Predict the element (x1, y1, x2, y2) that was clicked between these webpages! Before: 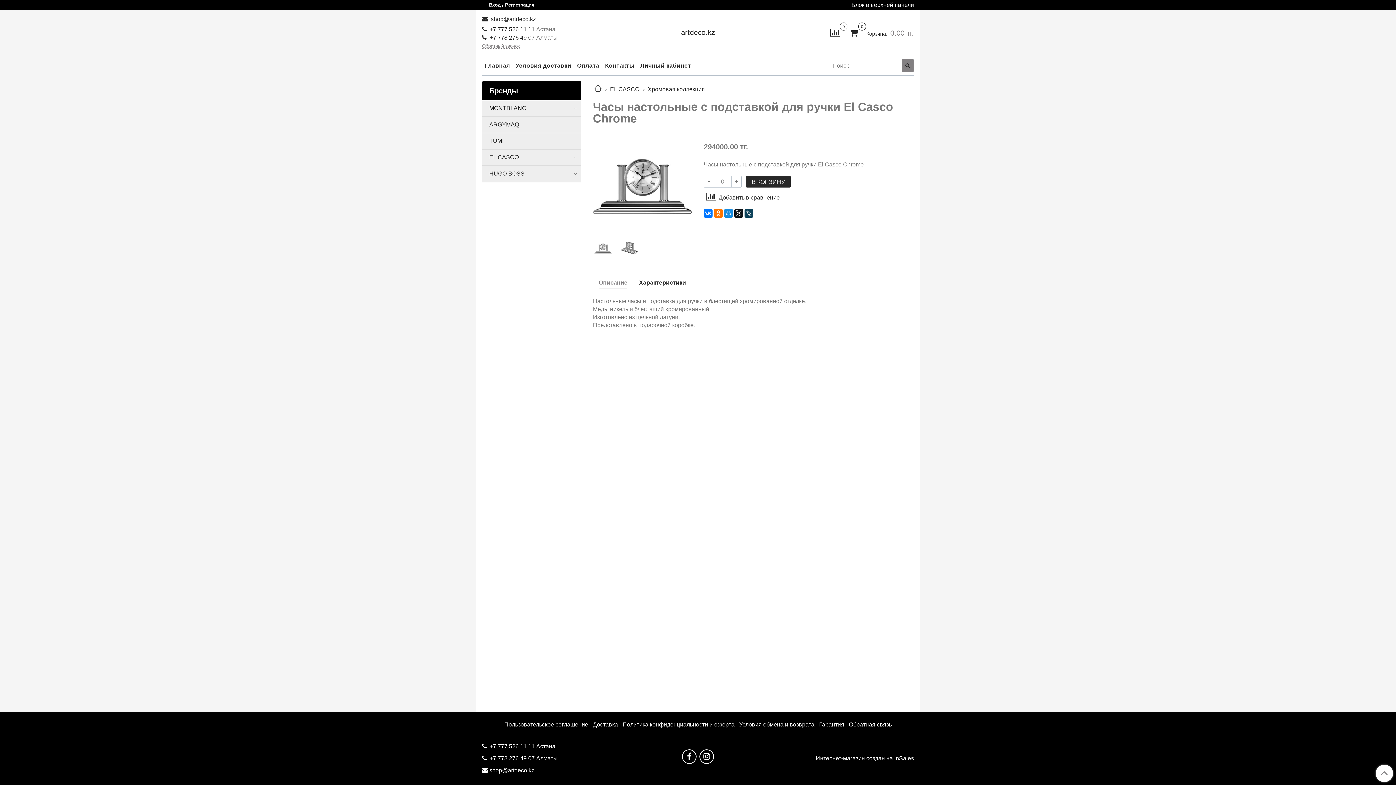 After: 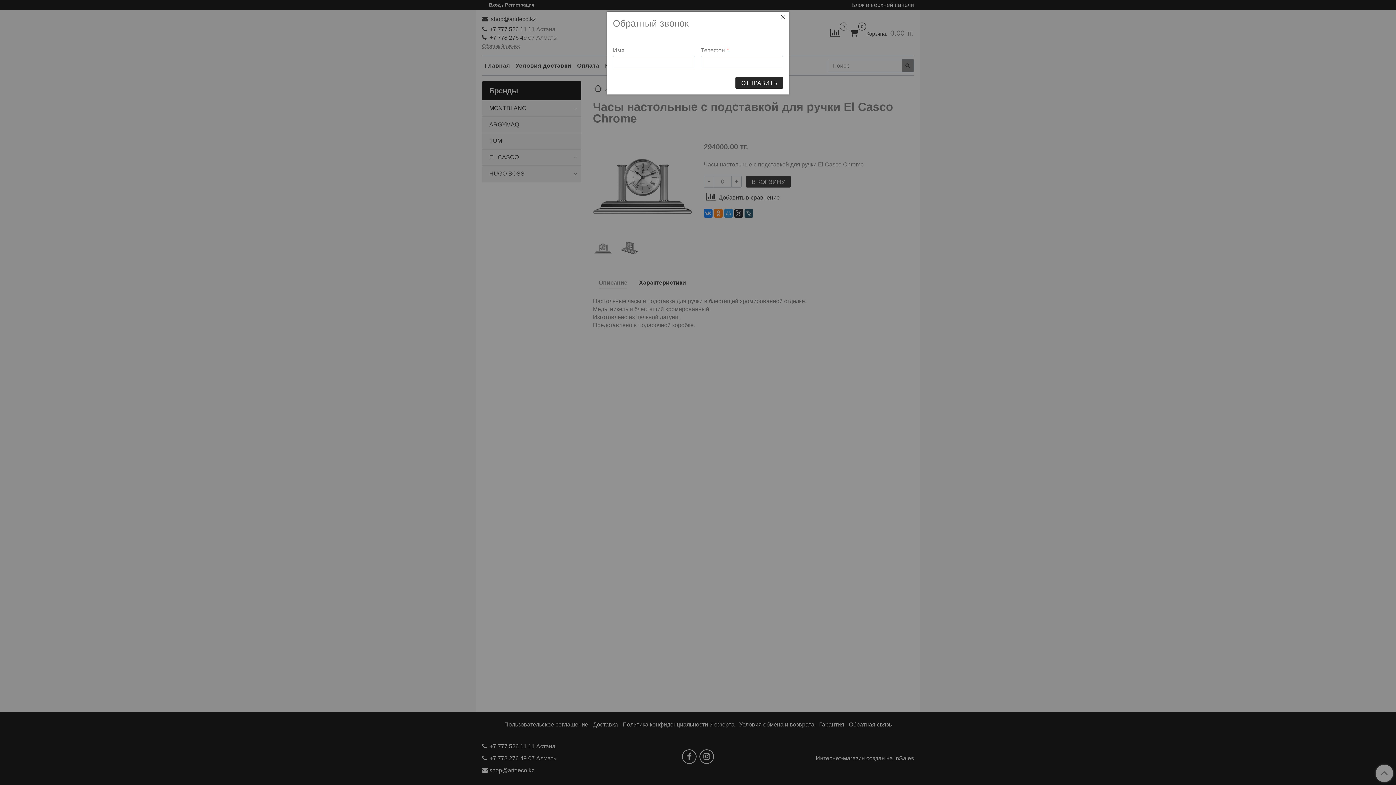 Action: bbox: (482, 44, 520, 48) label: Обратный звонок